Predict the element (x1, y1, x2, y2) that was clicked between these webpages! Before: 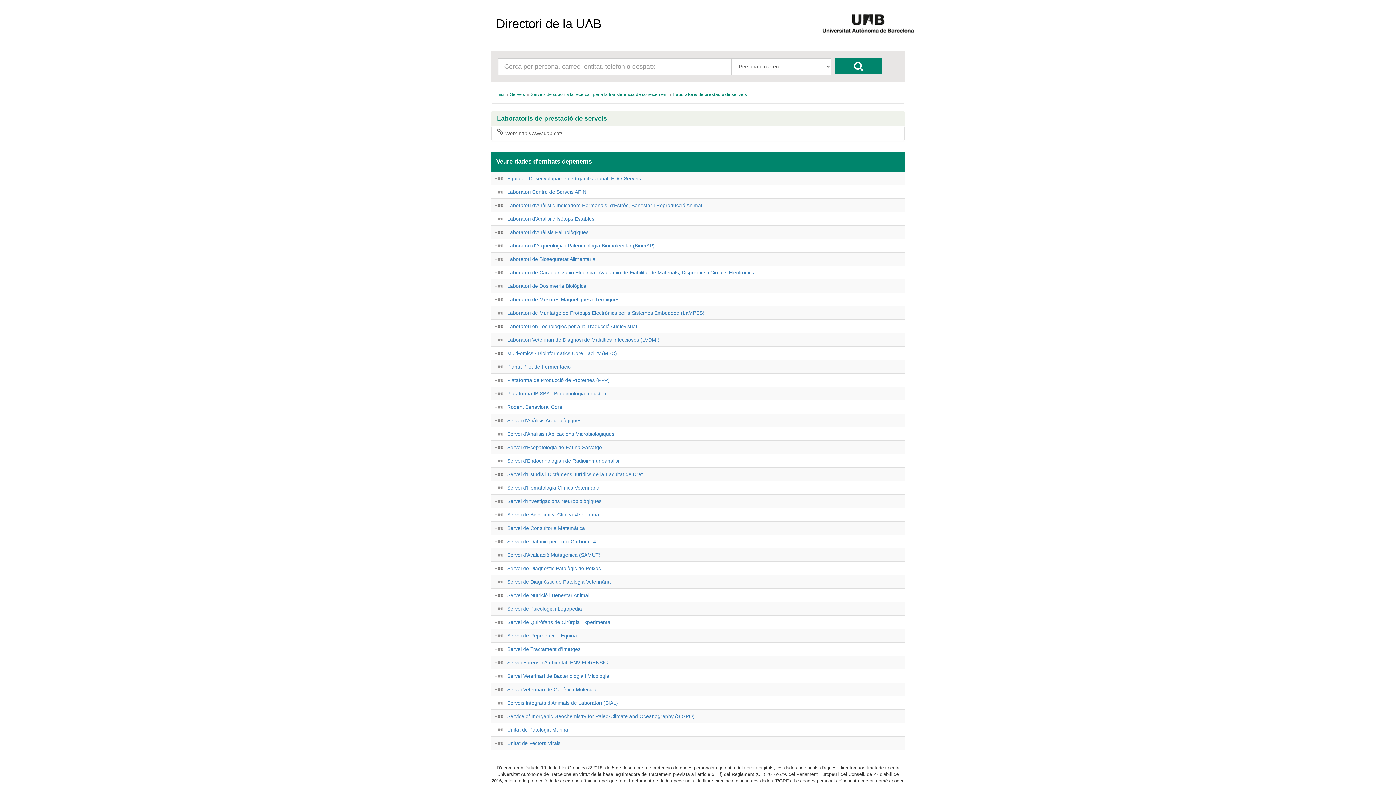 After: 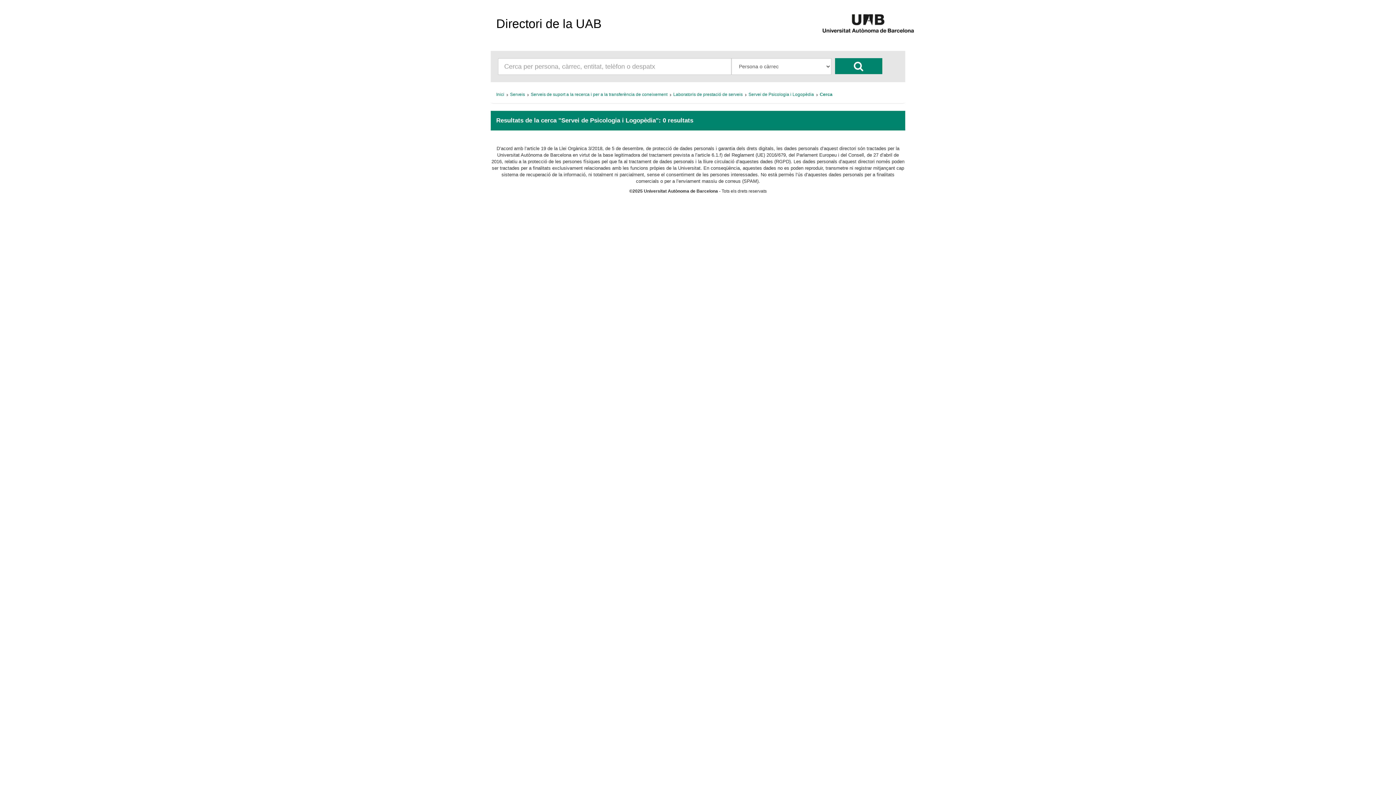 Action: bbox: (494, 606, 503, 610)